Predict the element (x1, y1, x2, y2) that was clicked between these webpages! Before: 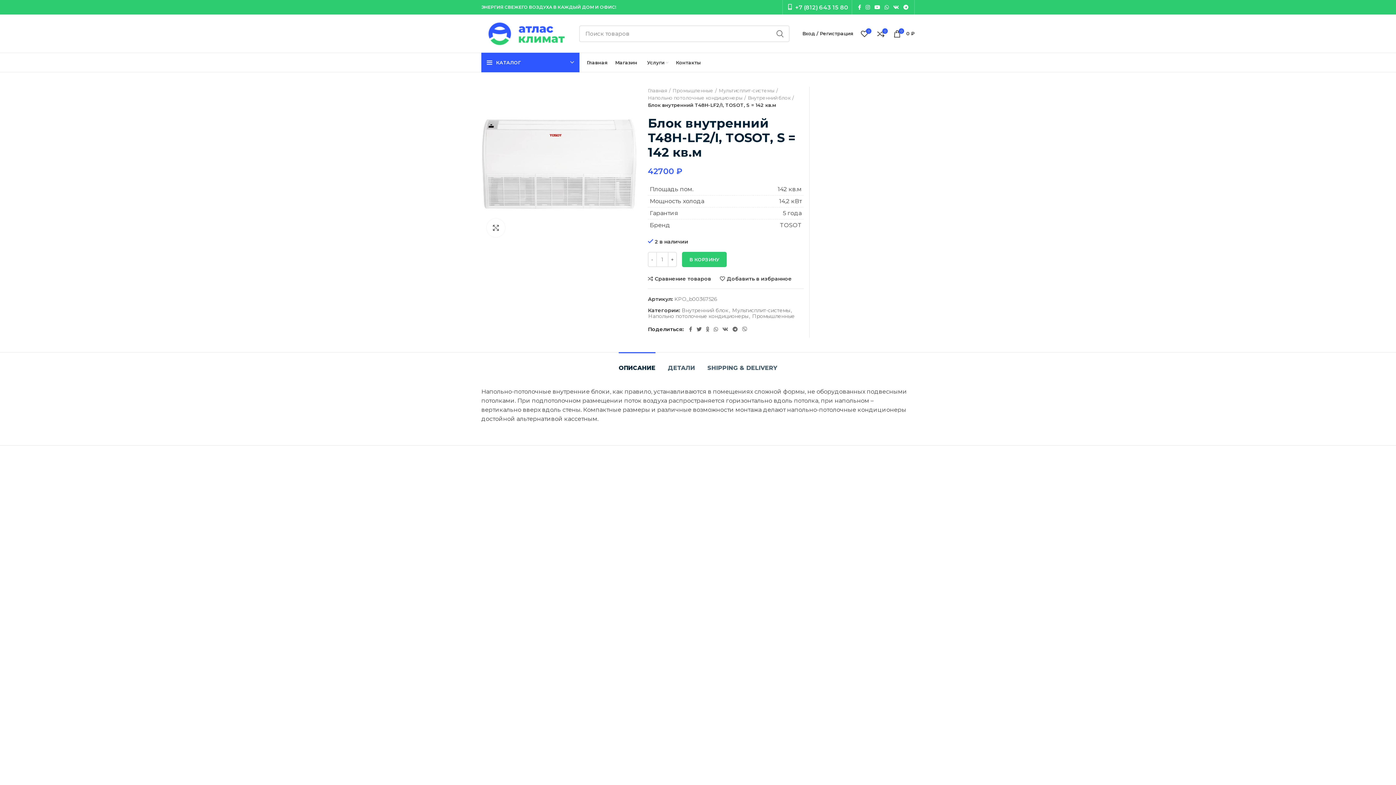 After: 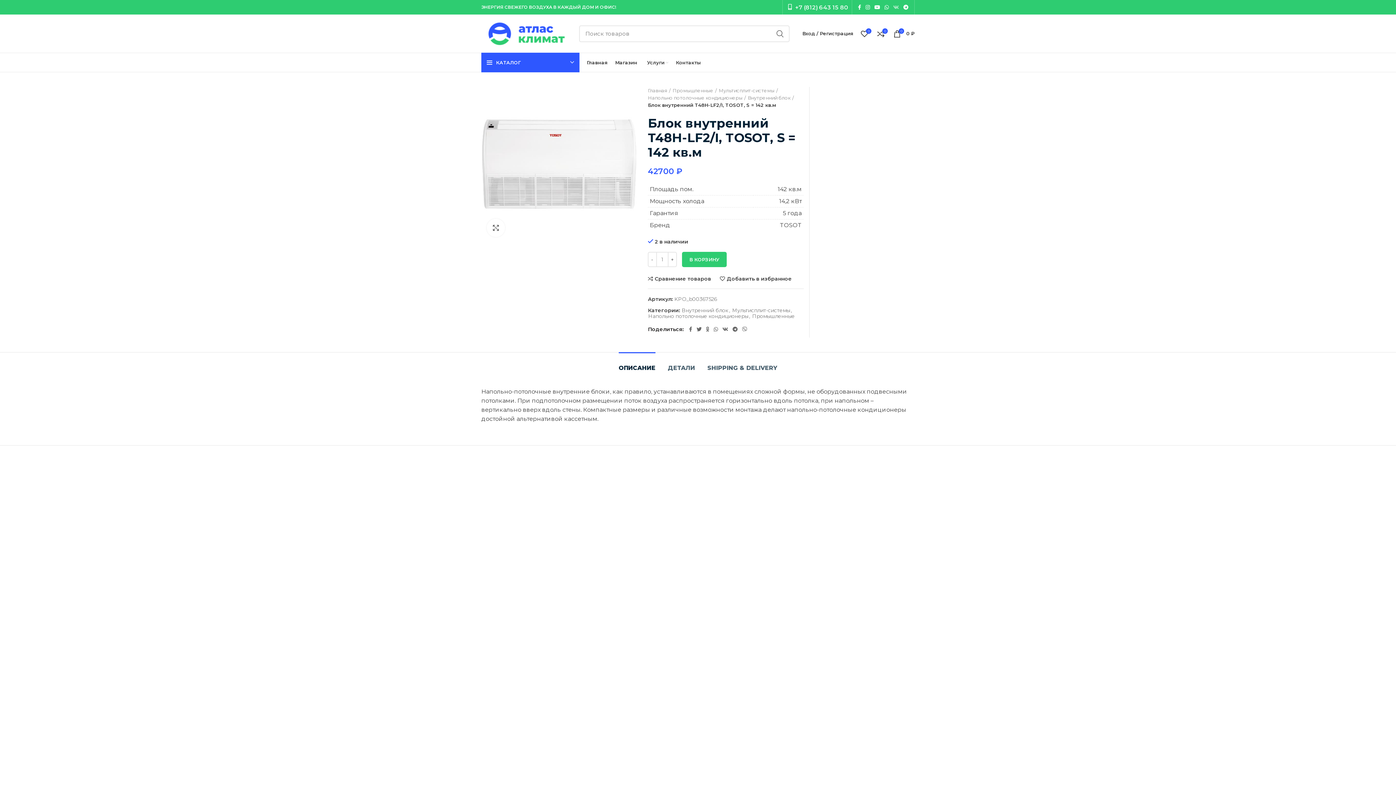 Action: label: VK social link bbox: (891, 2, 901, 12)